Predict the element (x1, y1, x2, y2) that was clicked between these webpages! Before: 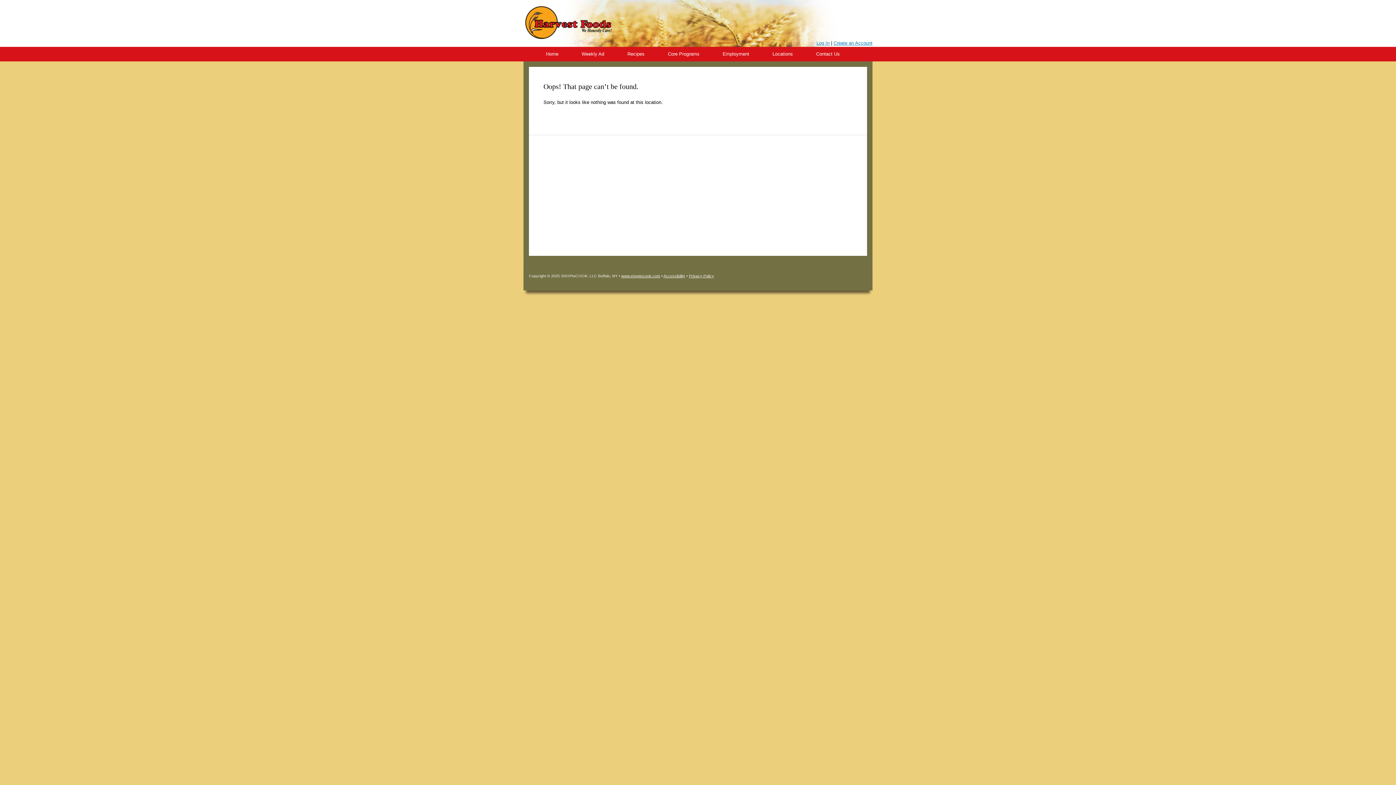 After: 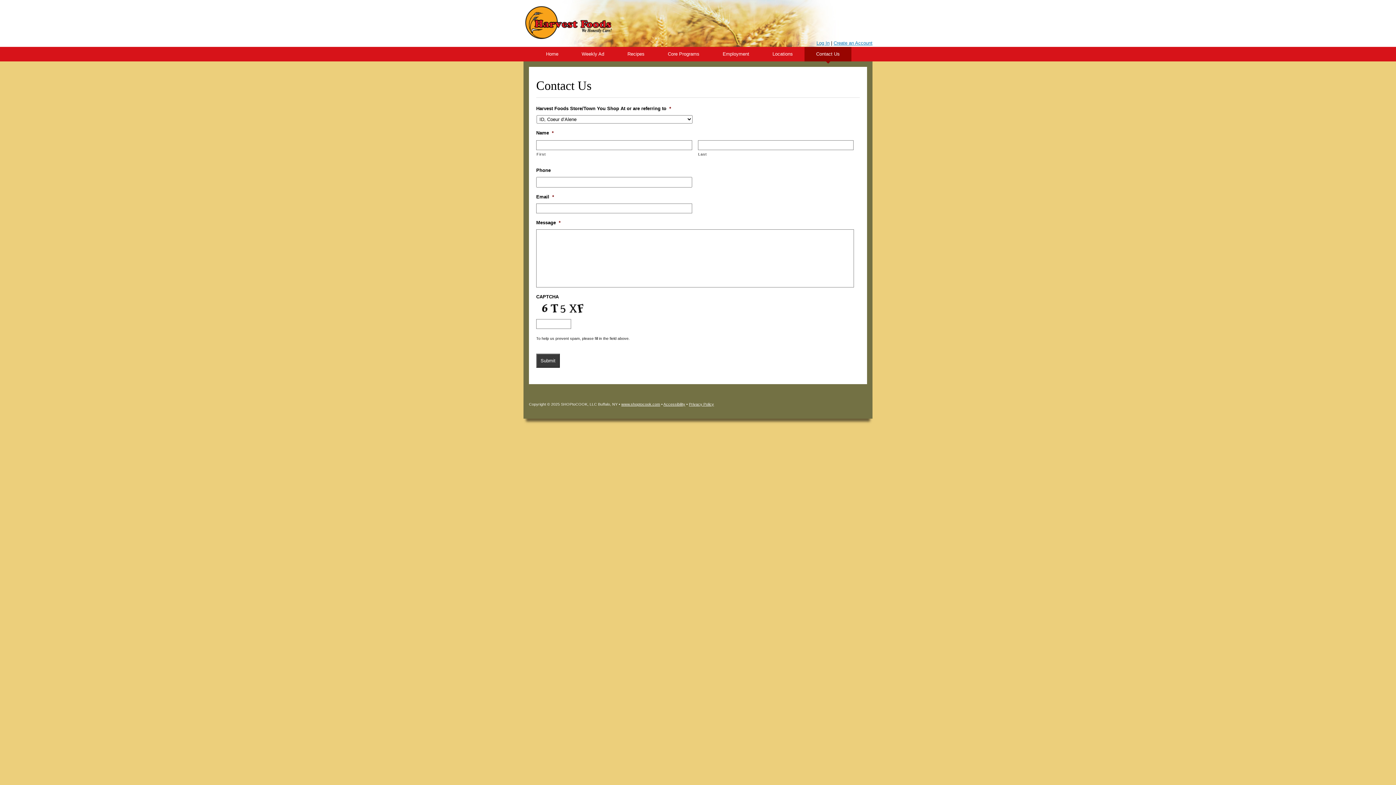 Action: bbox: (804, 46, 851, 61) label: Contact Us